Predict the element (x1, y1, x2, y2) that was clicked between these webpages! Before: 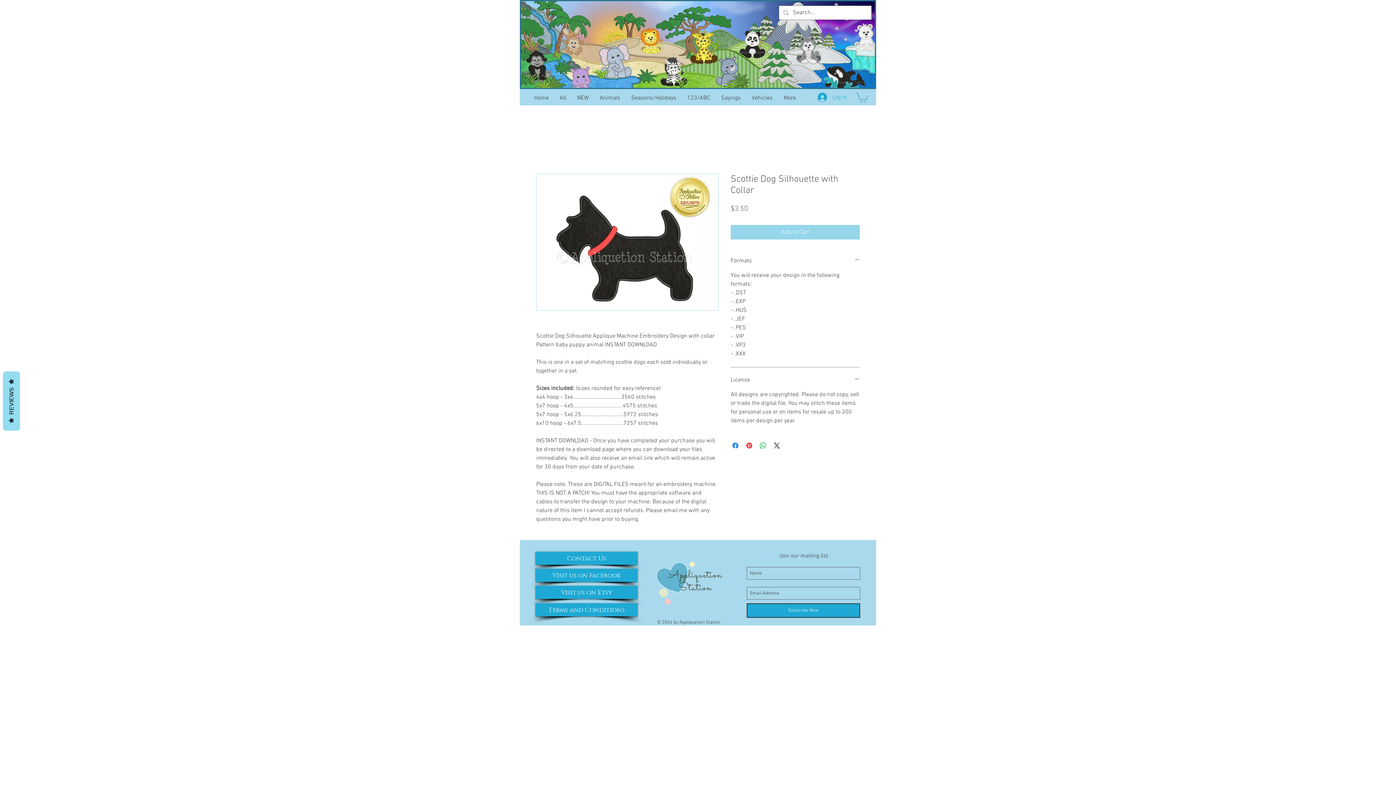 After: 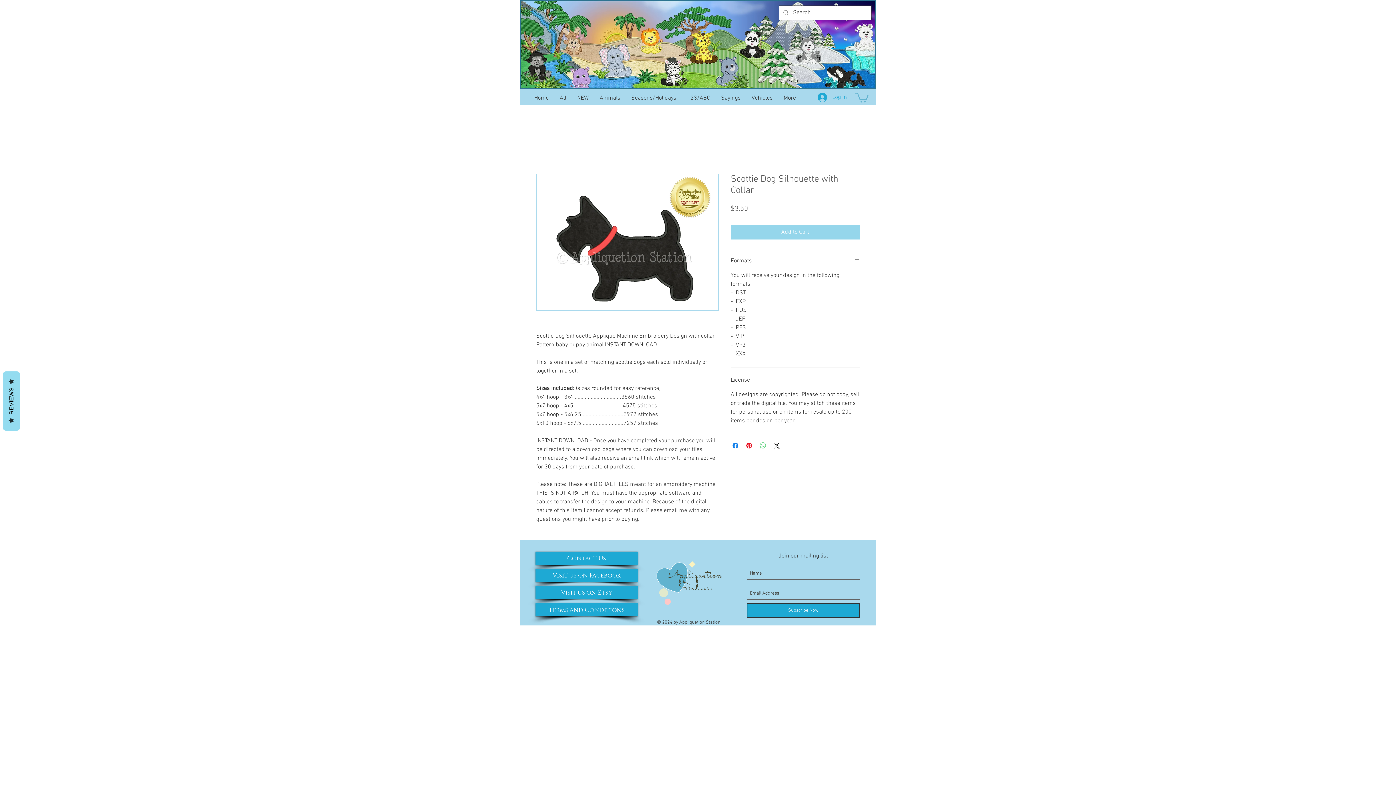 Action: label: Share on WhatsApp bbox: (758, 441, 767, 450)